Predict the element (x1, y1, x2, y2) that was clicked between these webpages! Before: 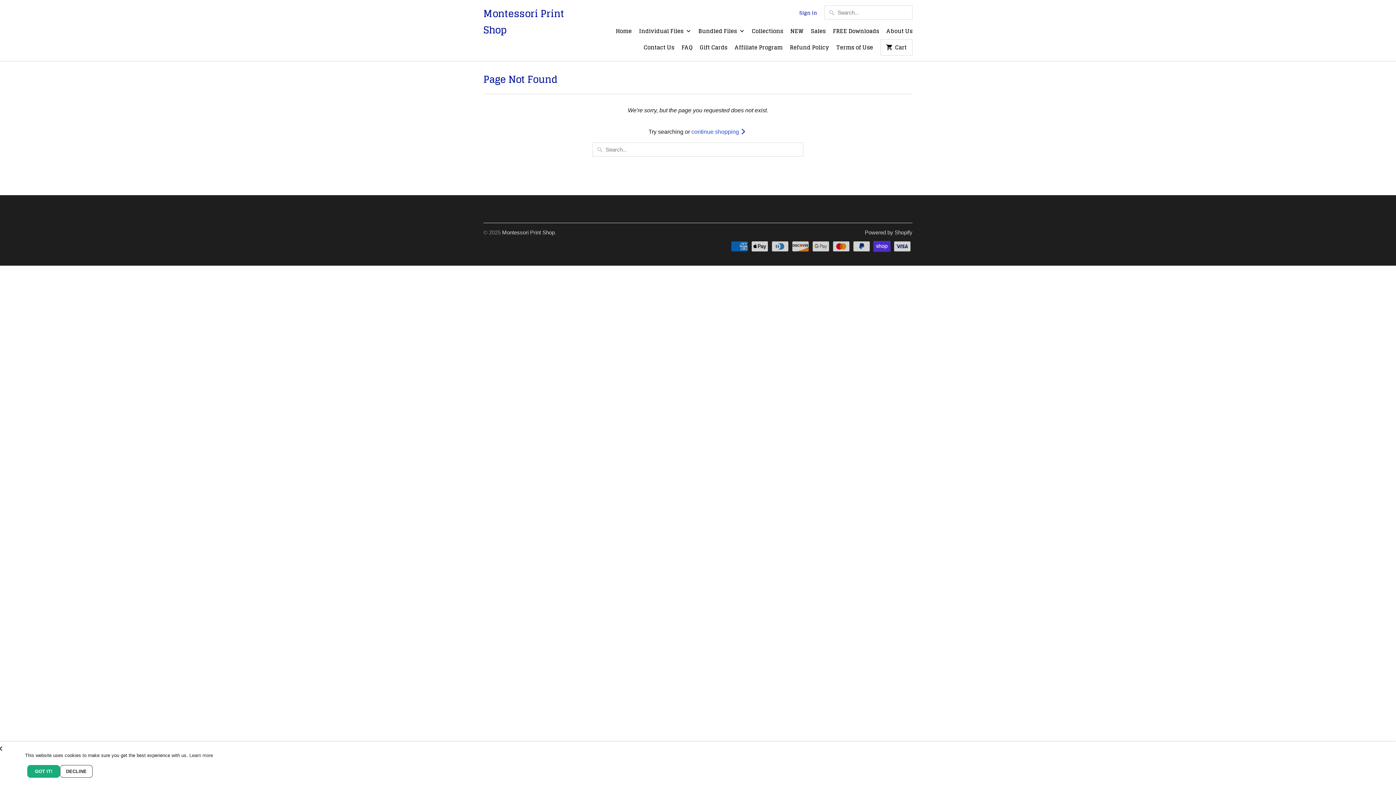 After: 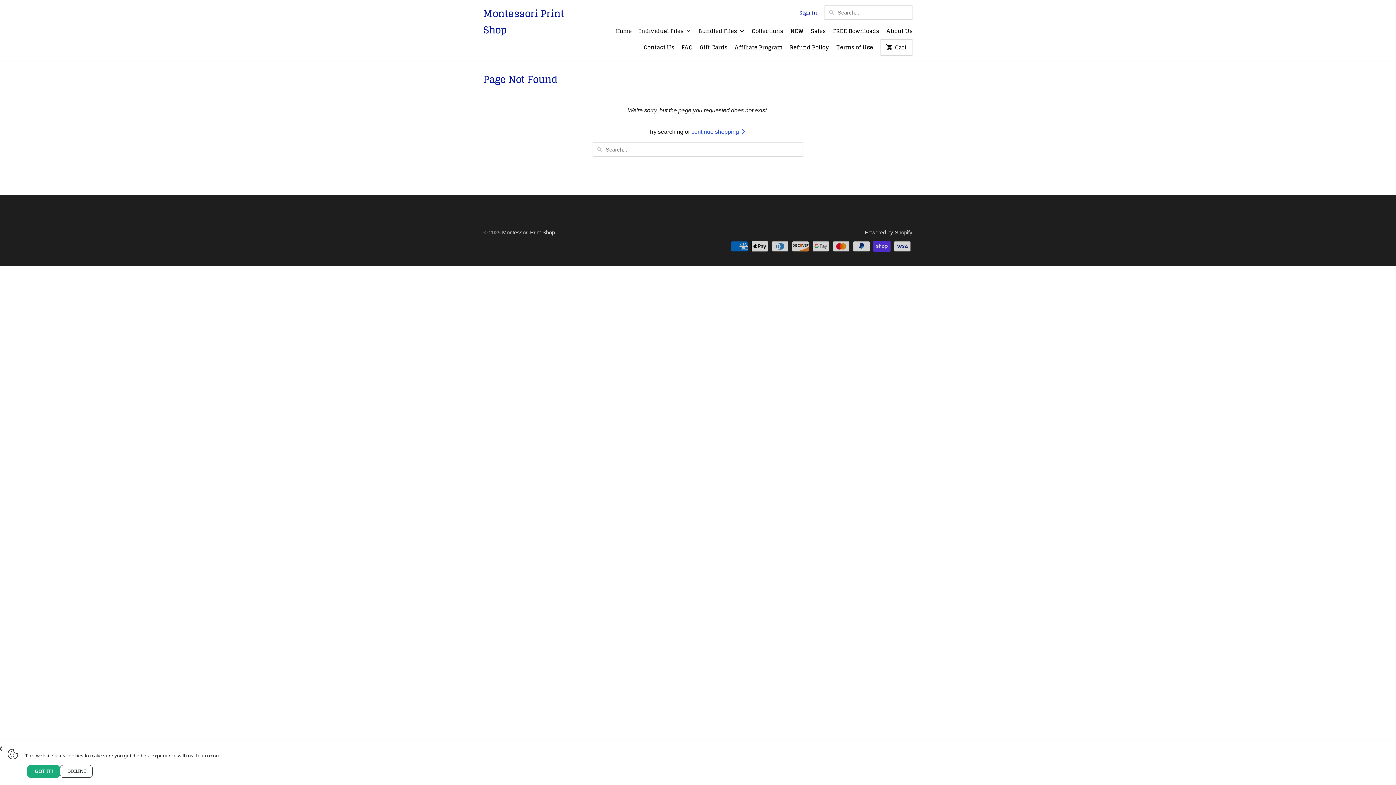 Action: bbox: (698, 27, 744, 39) label: Bundled Files 